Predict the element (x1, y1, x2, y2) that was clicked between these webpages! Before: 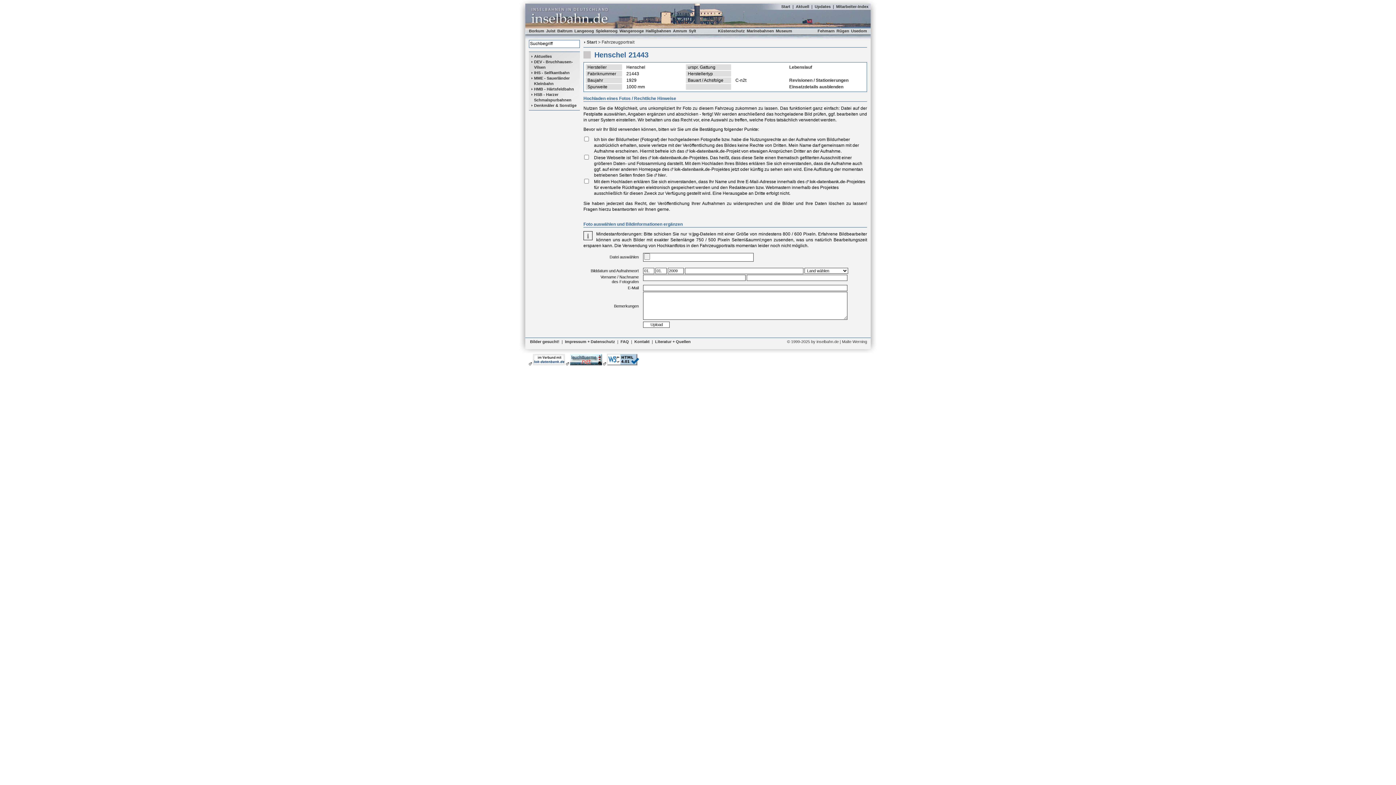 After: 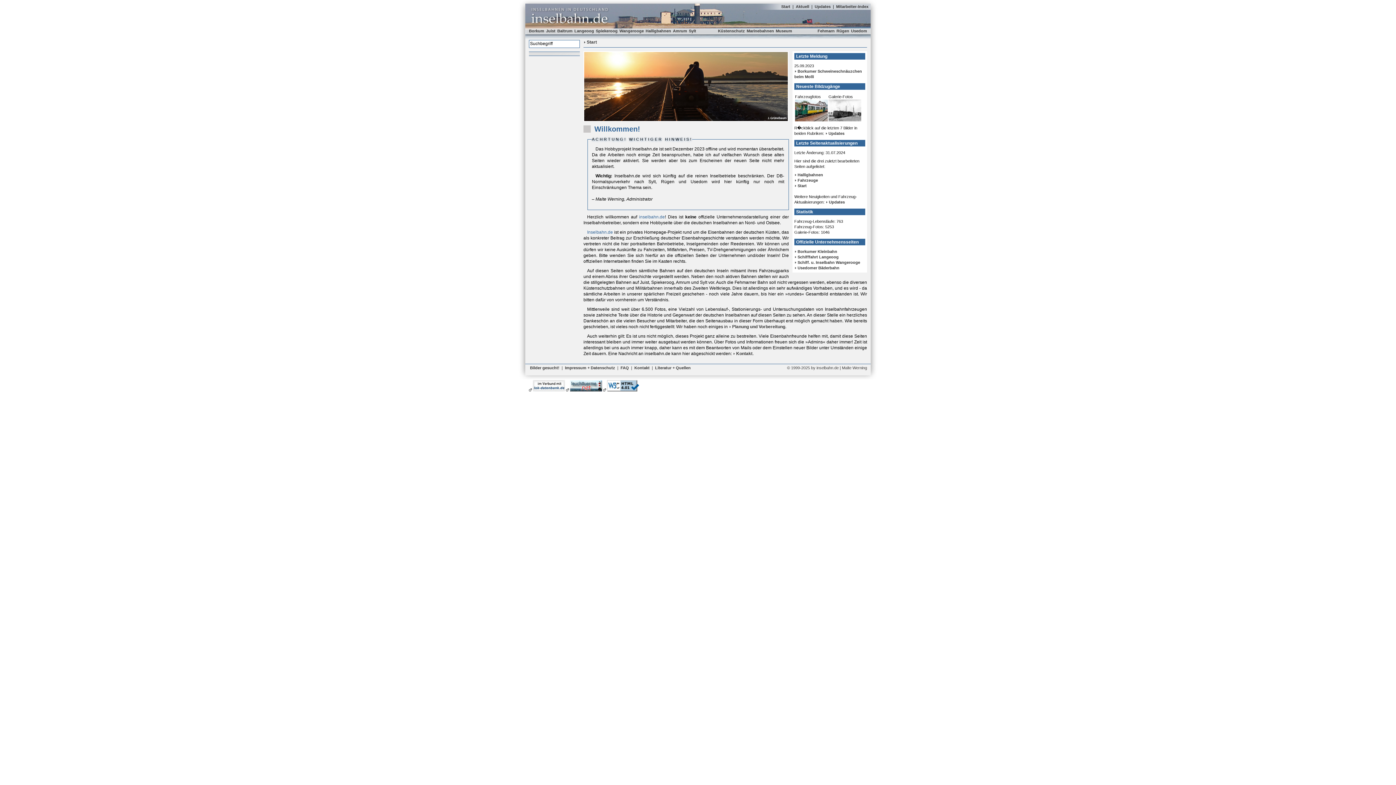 Action: bbox: (583, 39, 597, 44) label: Start